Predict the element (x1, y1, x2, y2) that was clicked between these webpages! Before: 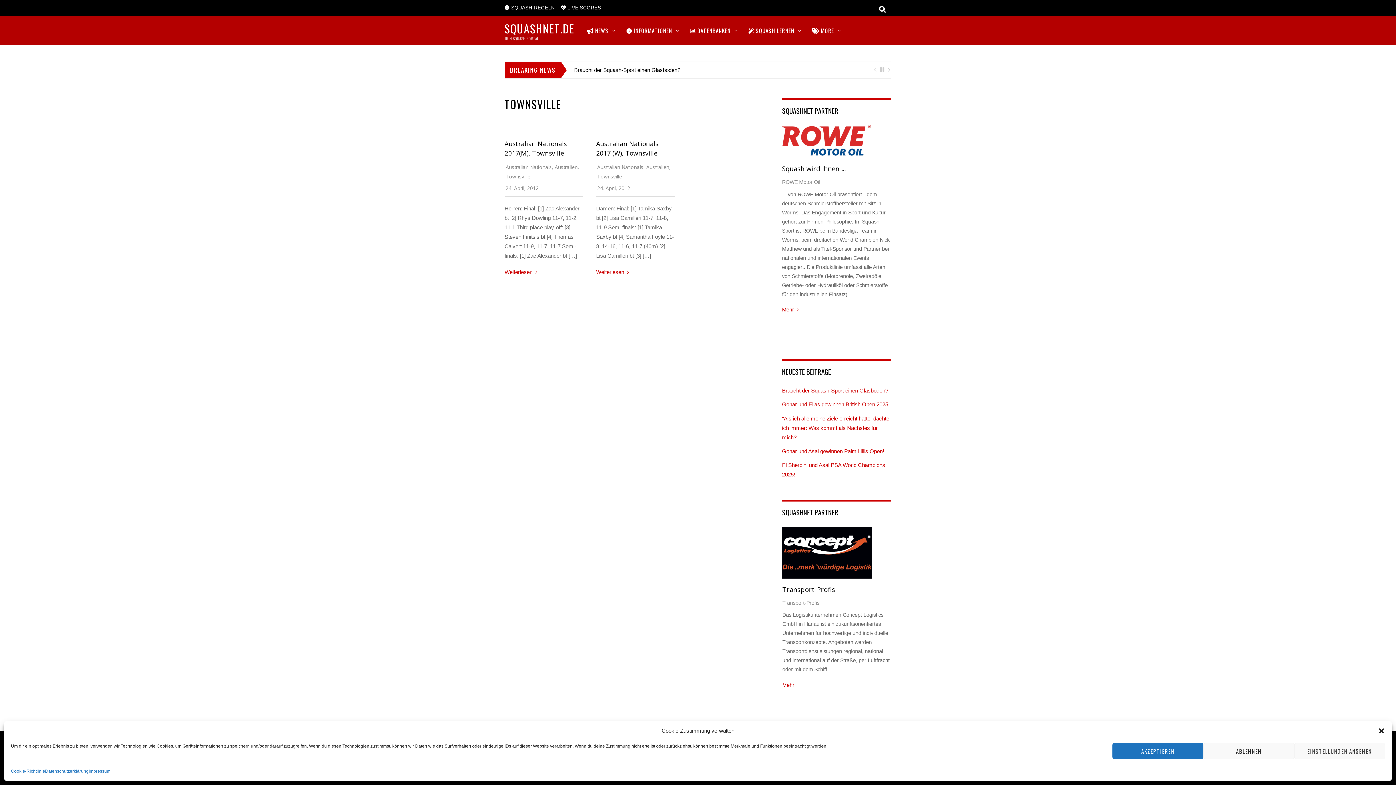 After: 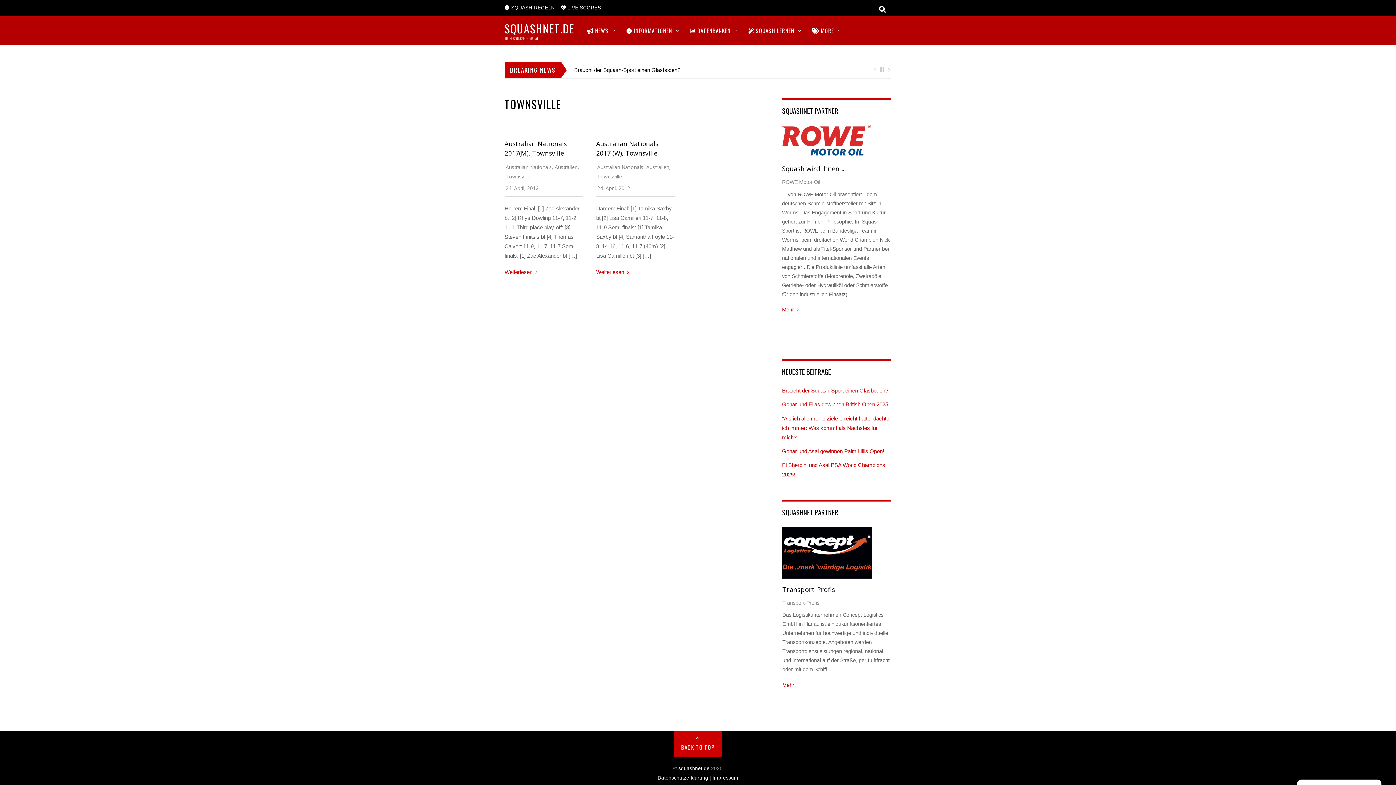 Action: label: close-dialog bbox: (1378, 727, 1385, 734)